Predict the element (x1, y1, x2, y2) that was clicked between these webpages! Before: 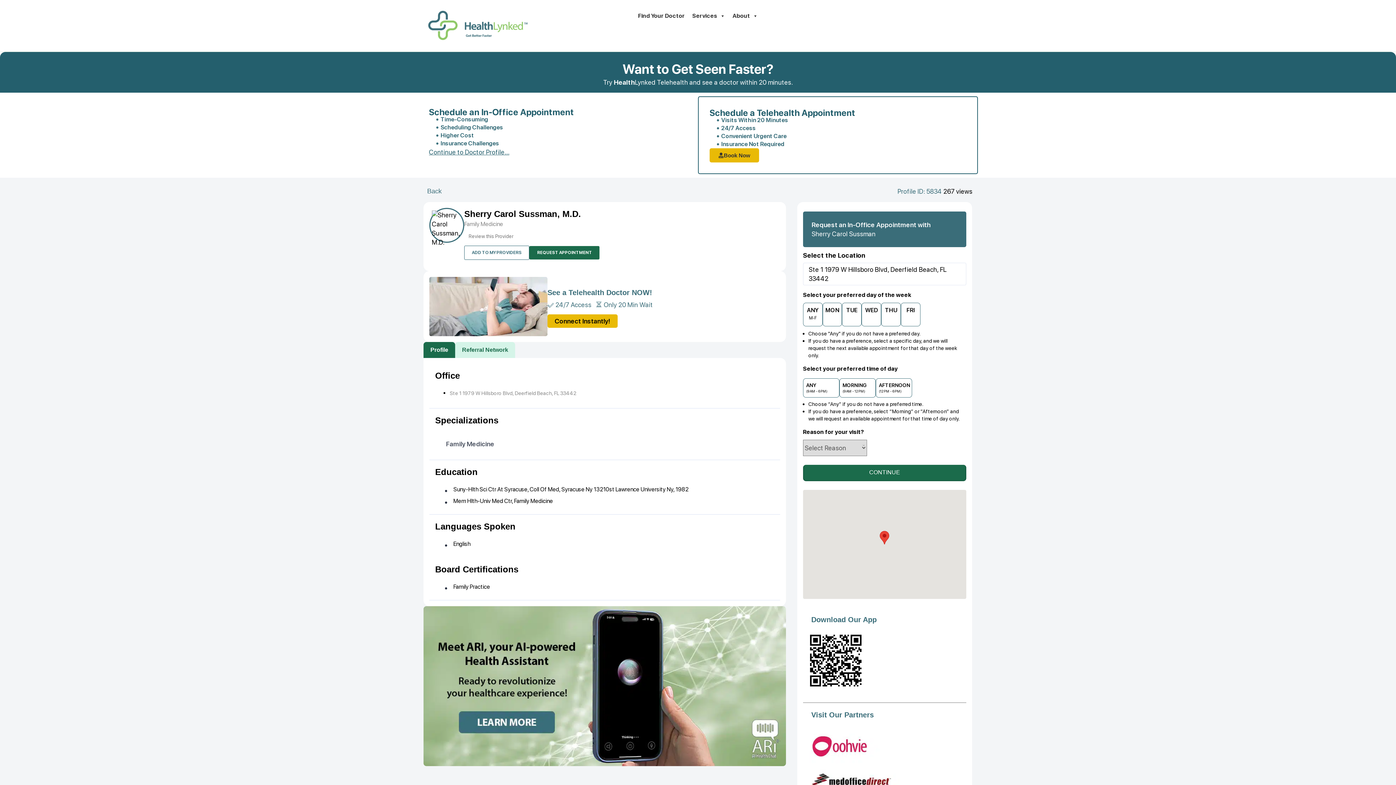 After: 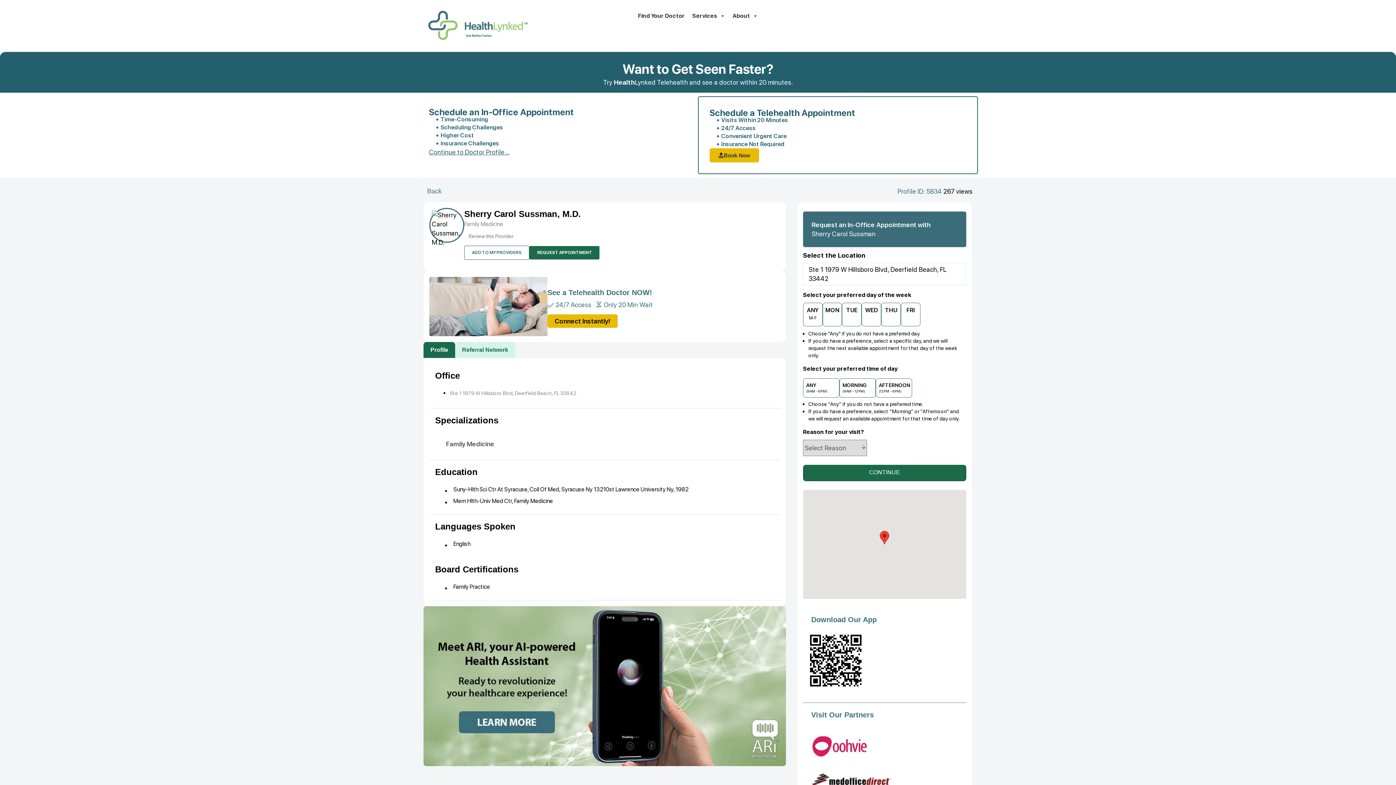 Action: bbox: (808, 741, 899, 749) label:  